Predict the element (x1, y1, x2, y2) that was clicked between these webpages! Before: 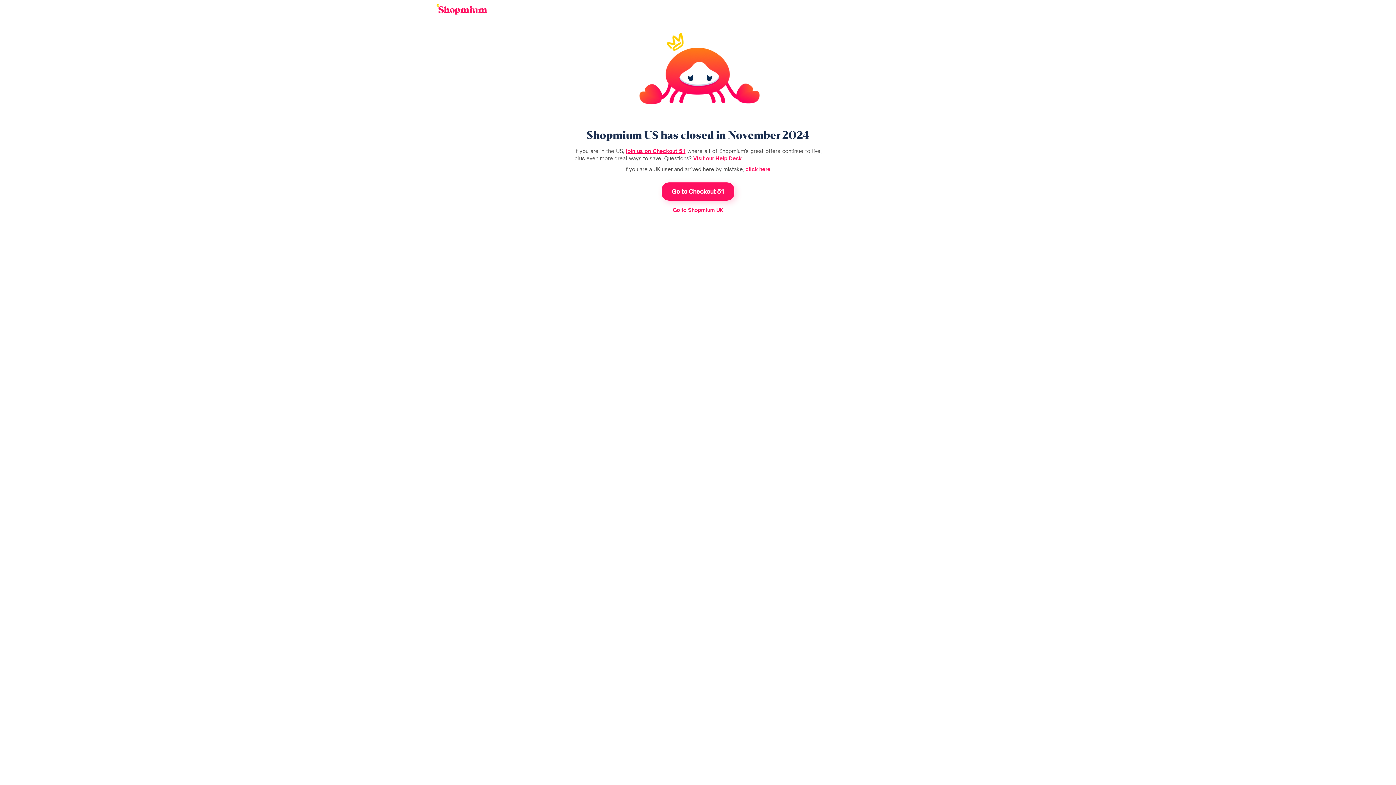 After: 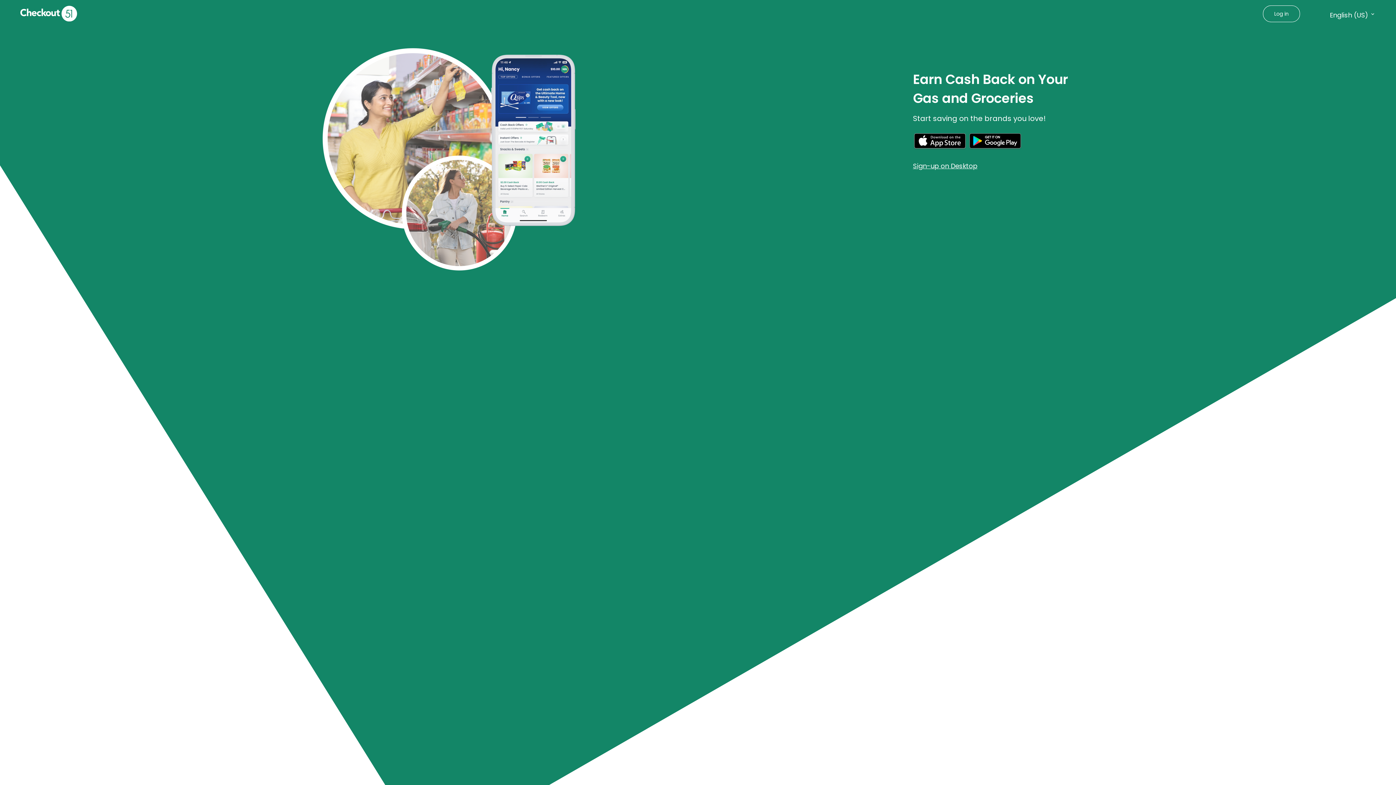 Action: bbox: (626, 148, 685, 154) label: join us on Checkout 51